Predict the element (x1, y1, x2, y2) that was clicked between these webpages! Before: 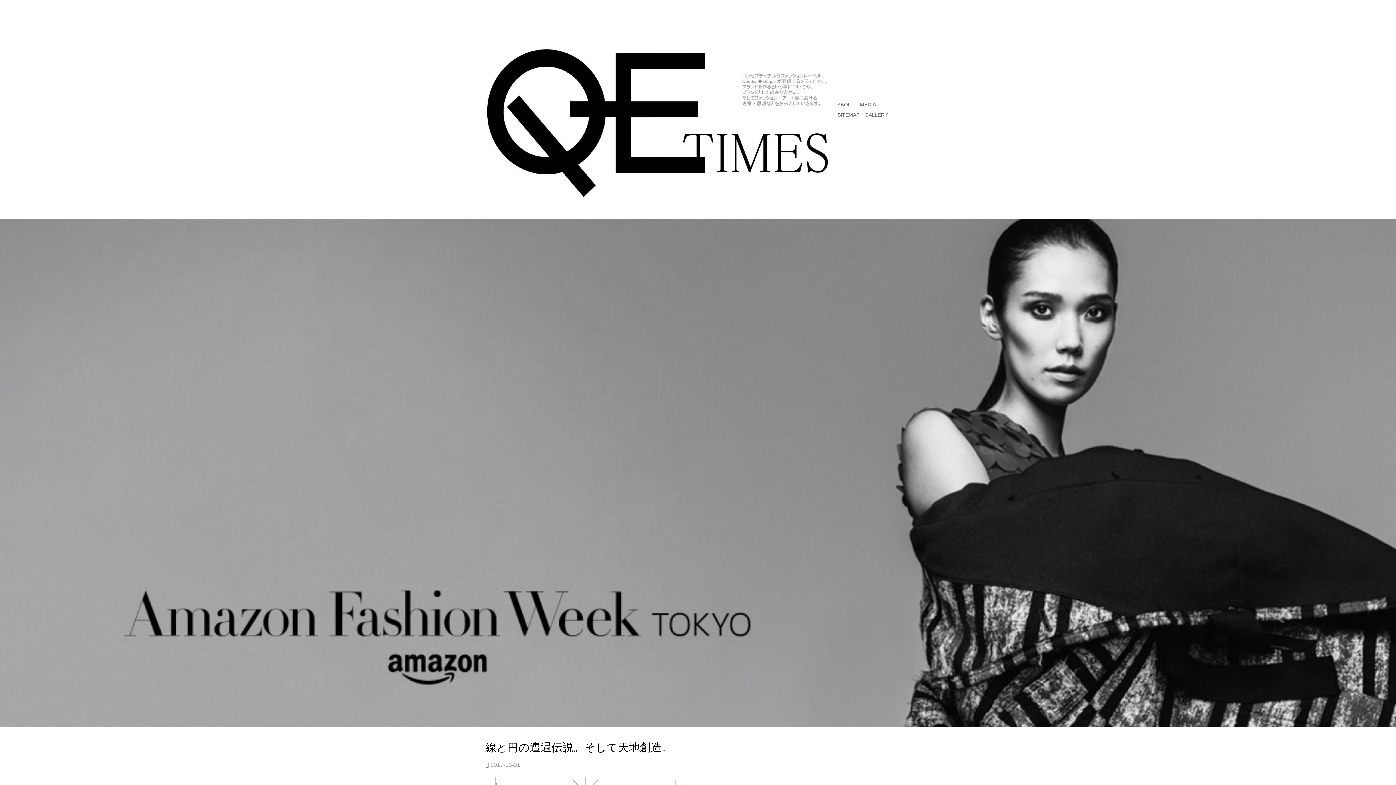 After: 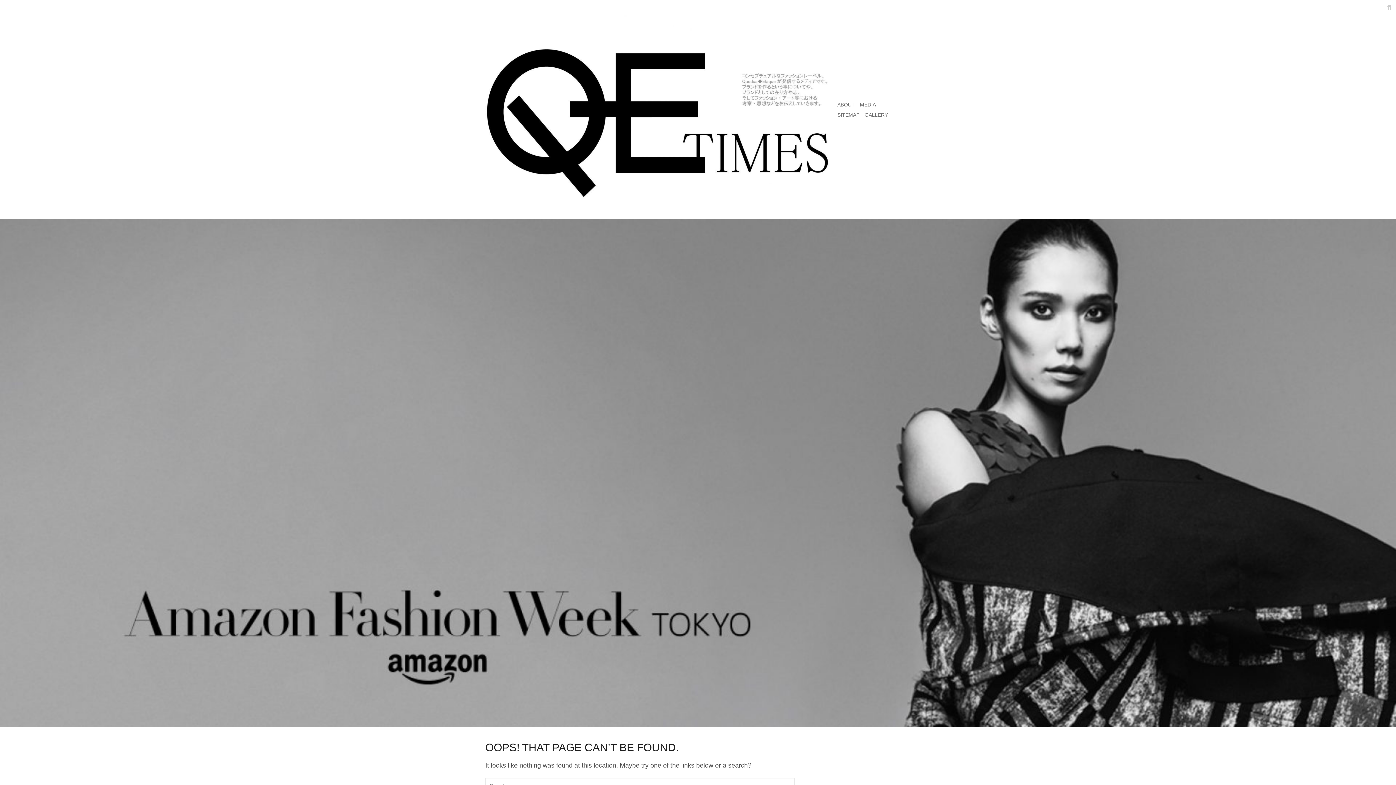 Action: label: GALLERY bbox: (864, 109, 888, 119)